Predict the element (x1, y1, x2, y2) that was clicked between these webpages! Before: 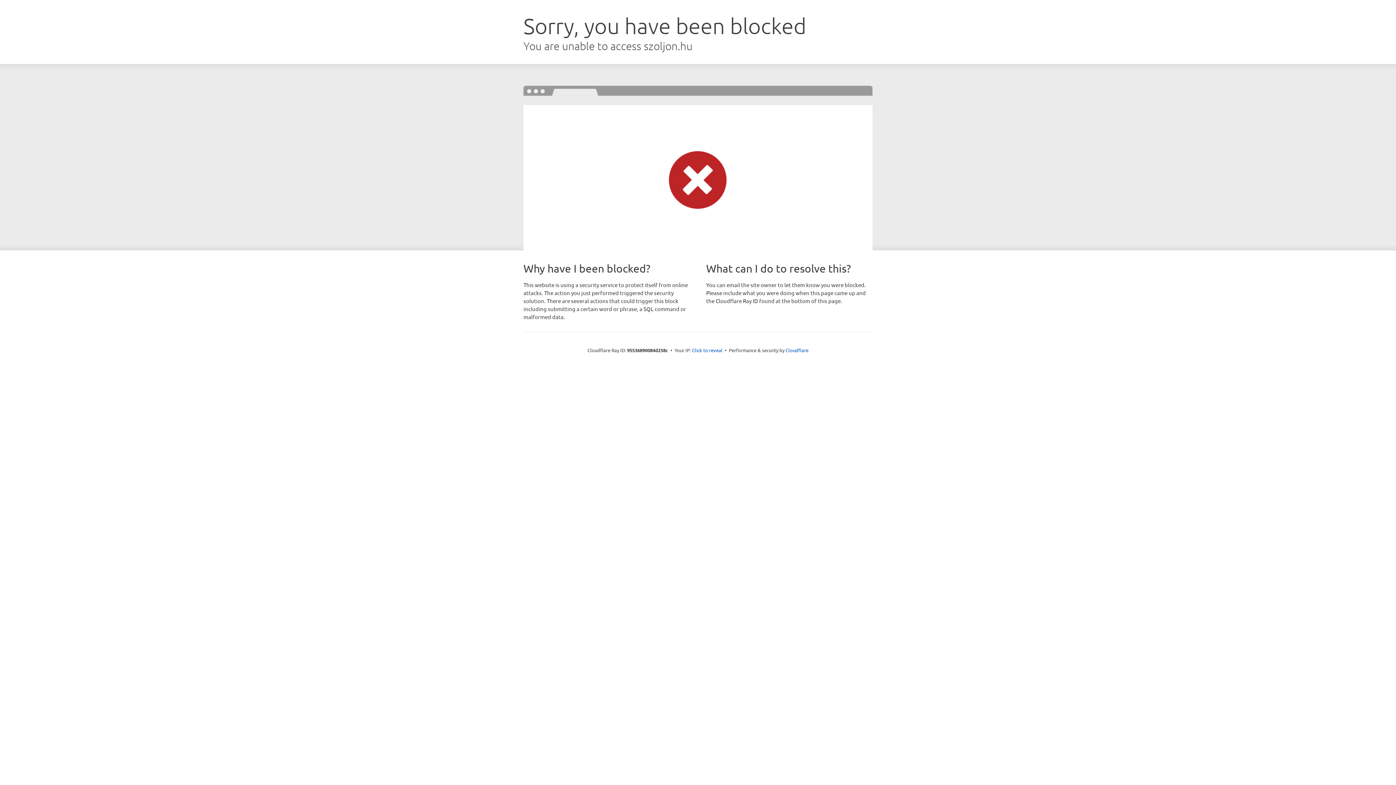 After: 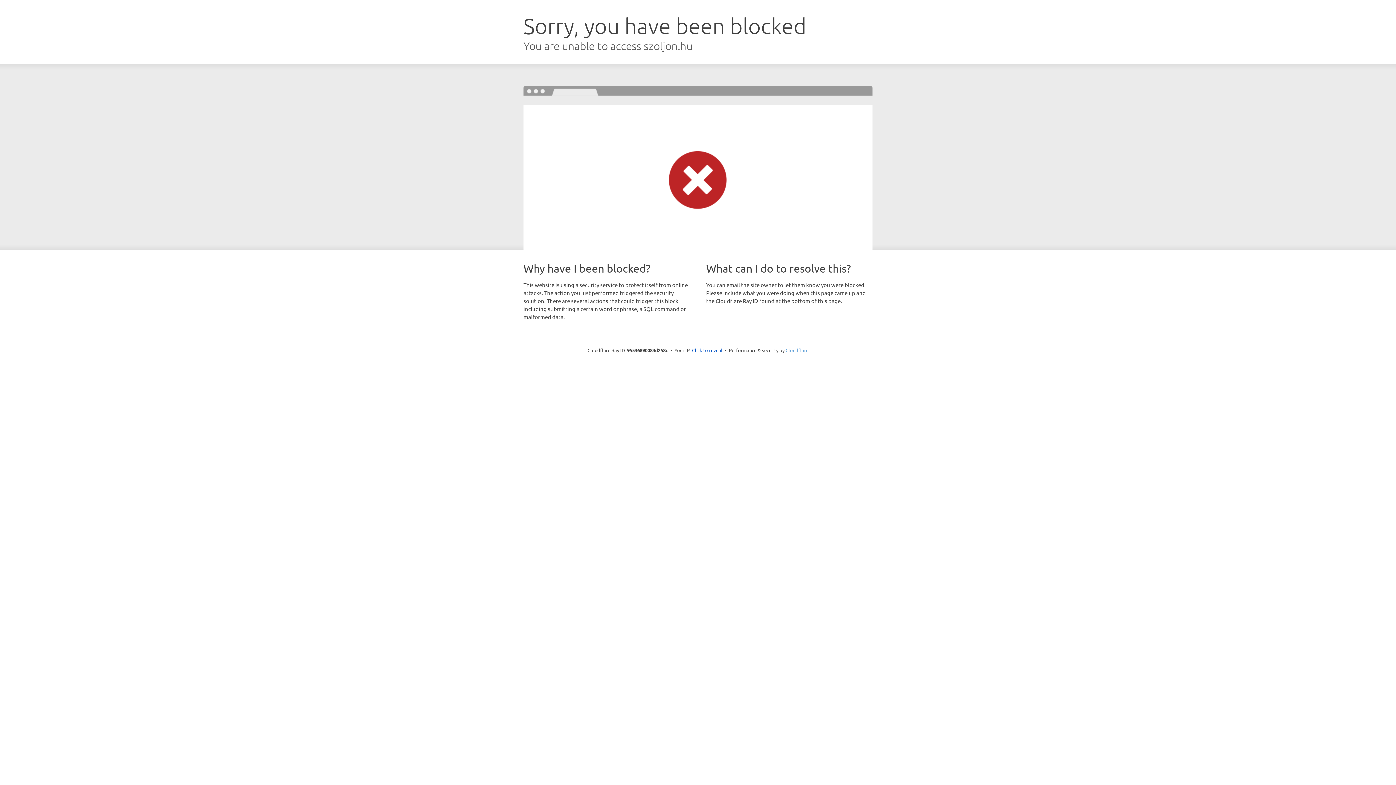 Action: label: Cloudflare bbox: (785, 347, 808, 353)